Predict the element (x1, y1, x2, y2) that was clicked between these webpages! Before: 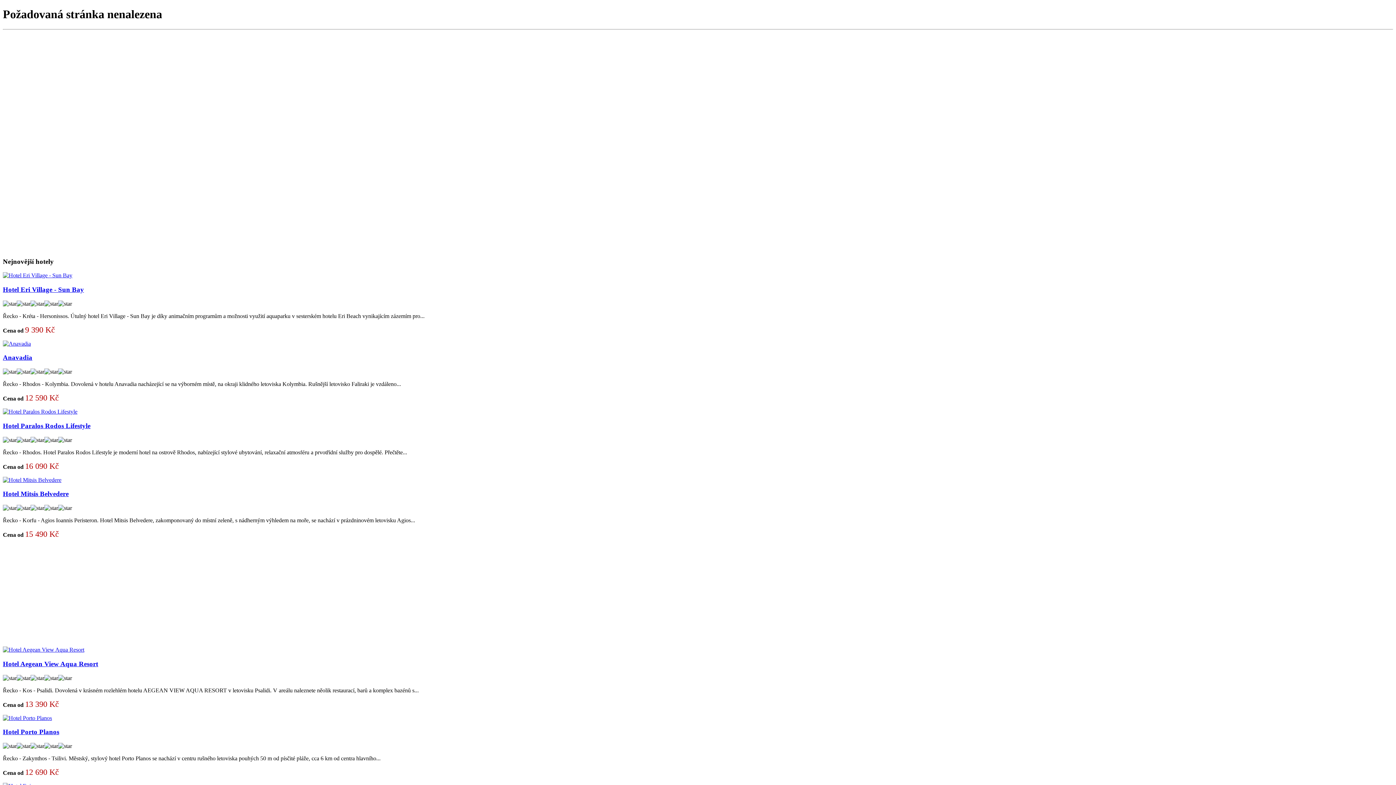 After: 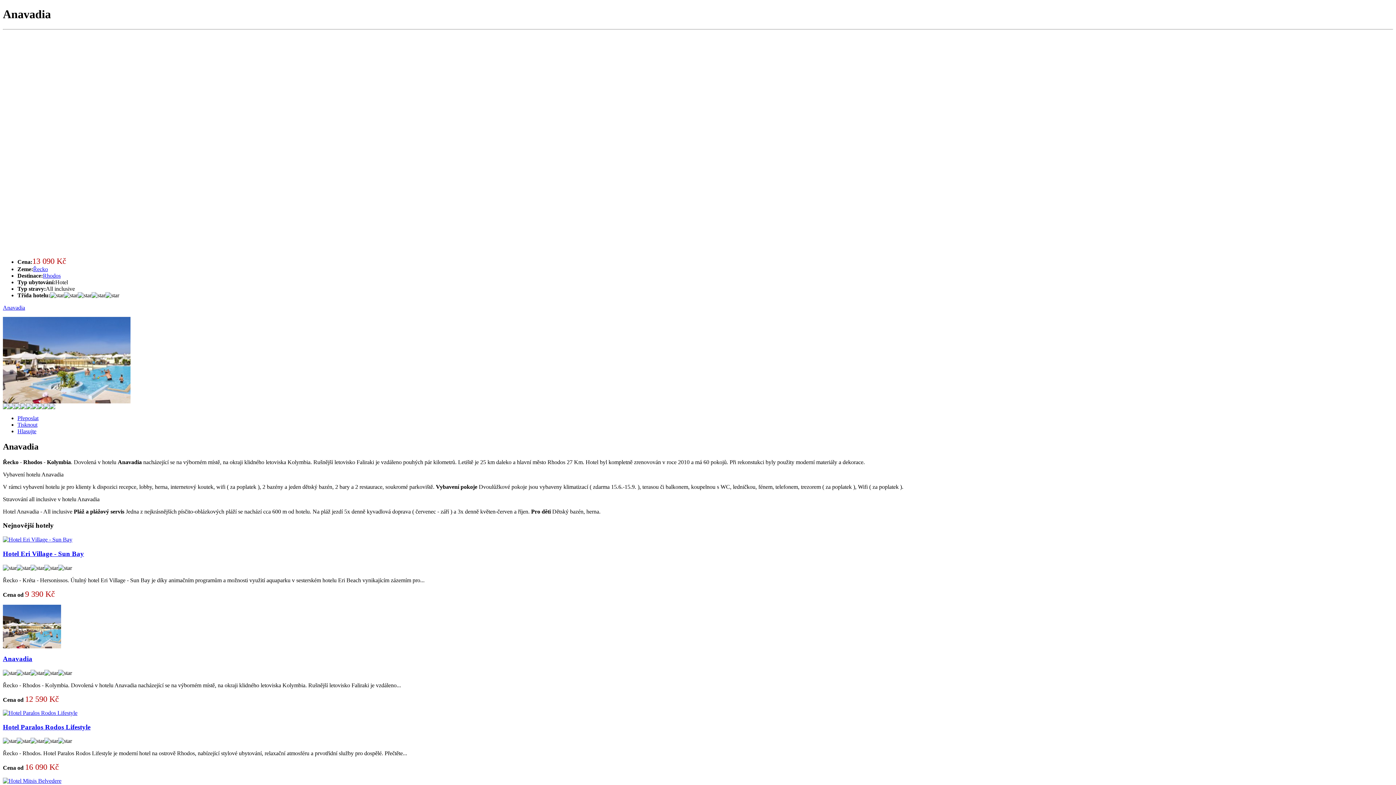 Action: bbox: (2, 340, 30, 346)